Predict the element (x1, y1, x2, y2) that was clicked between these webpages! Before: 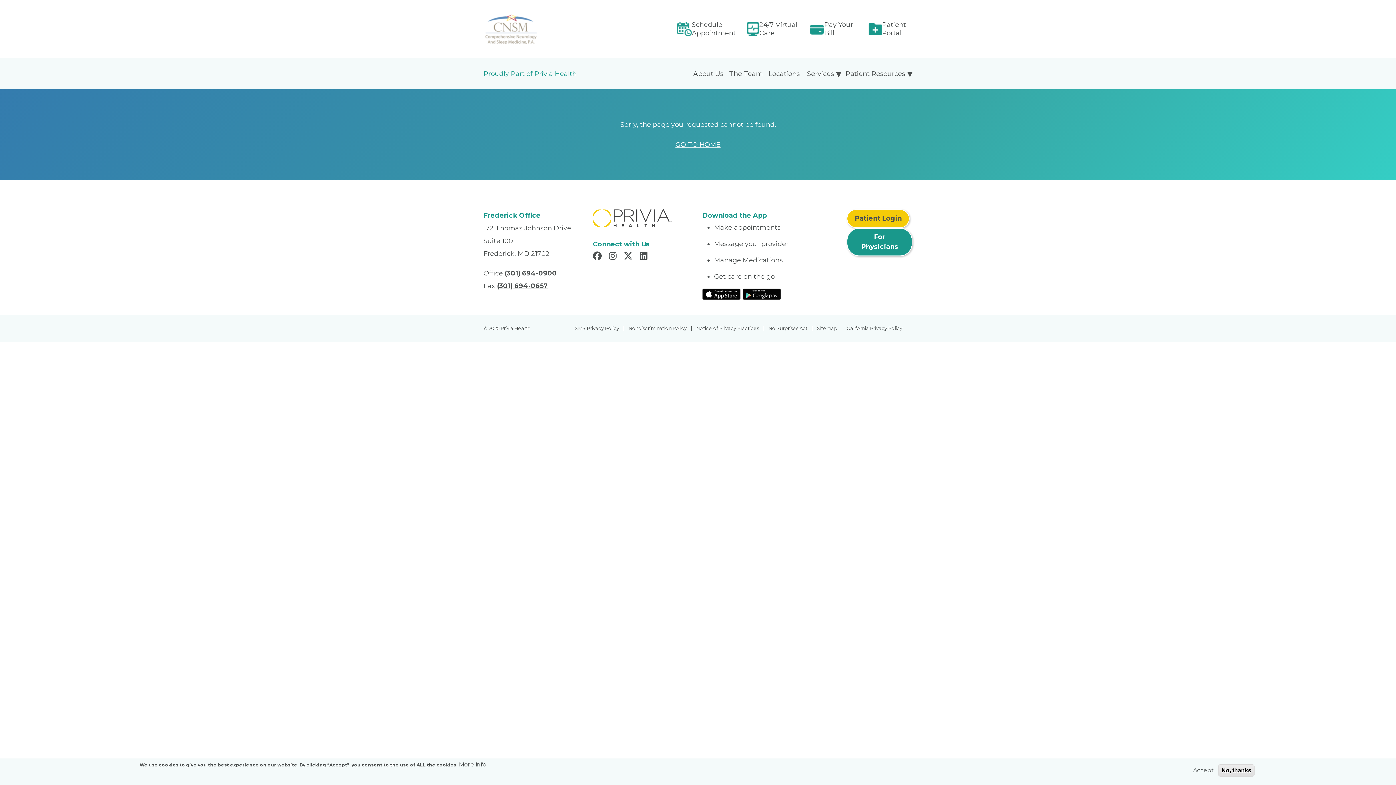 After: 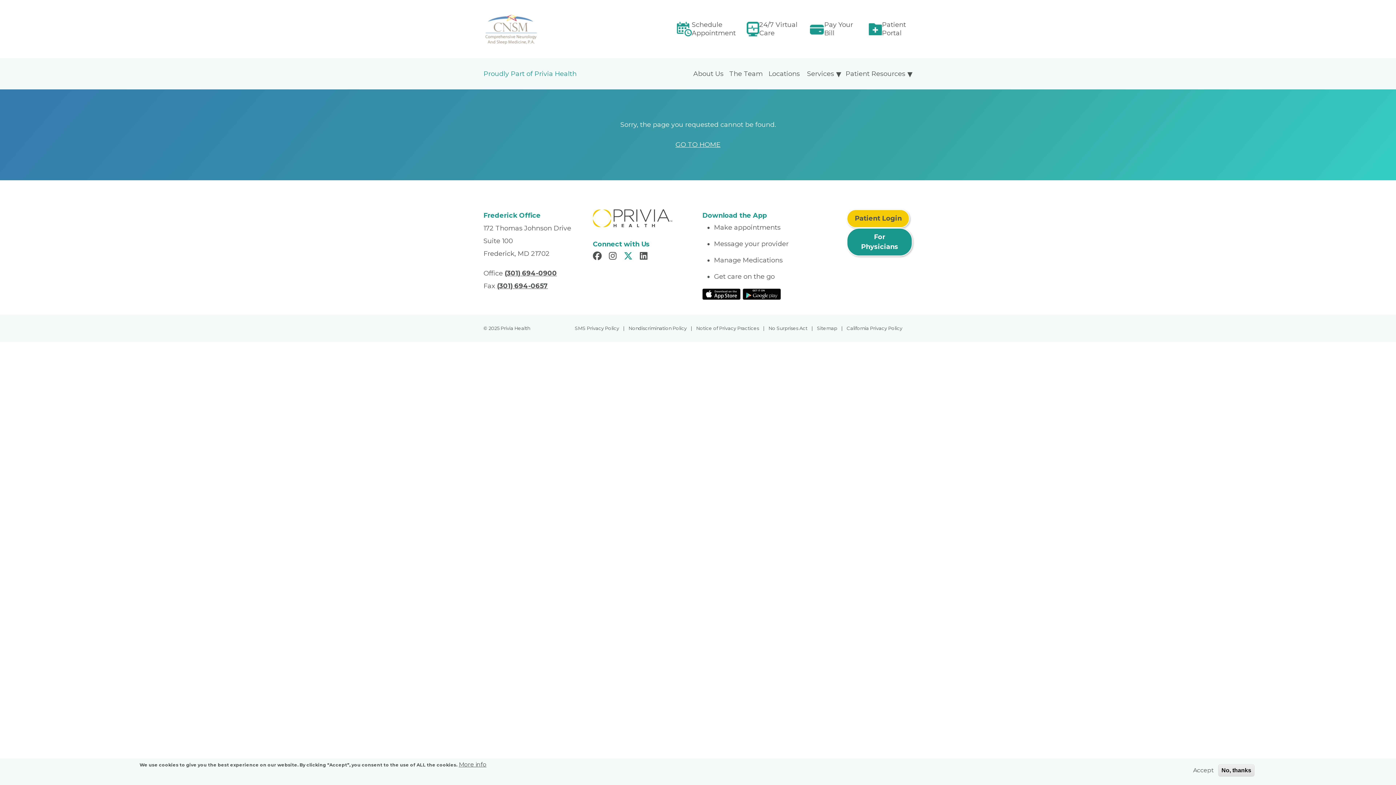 Action: label: Read more in X bbox: (624, 253, 634, 261)